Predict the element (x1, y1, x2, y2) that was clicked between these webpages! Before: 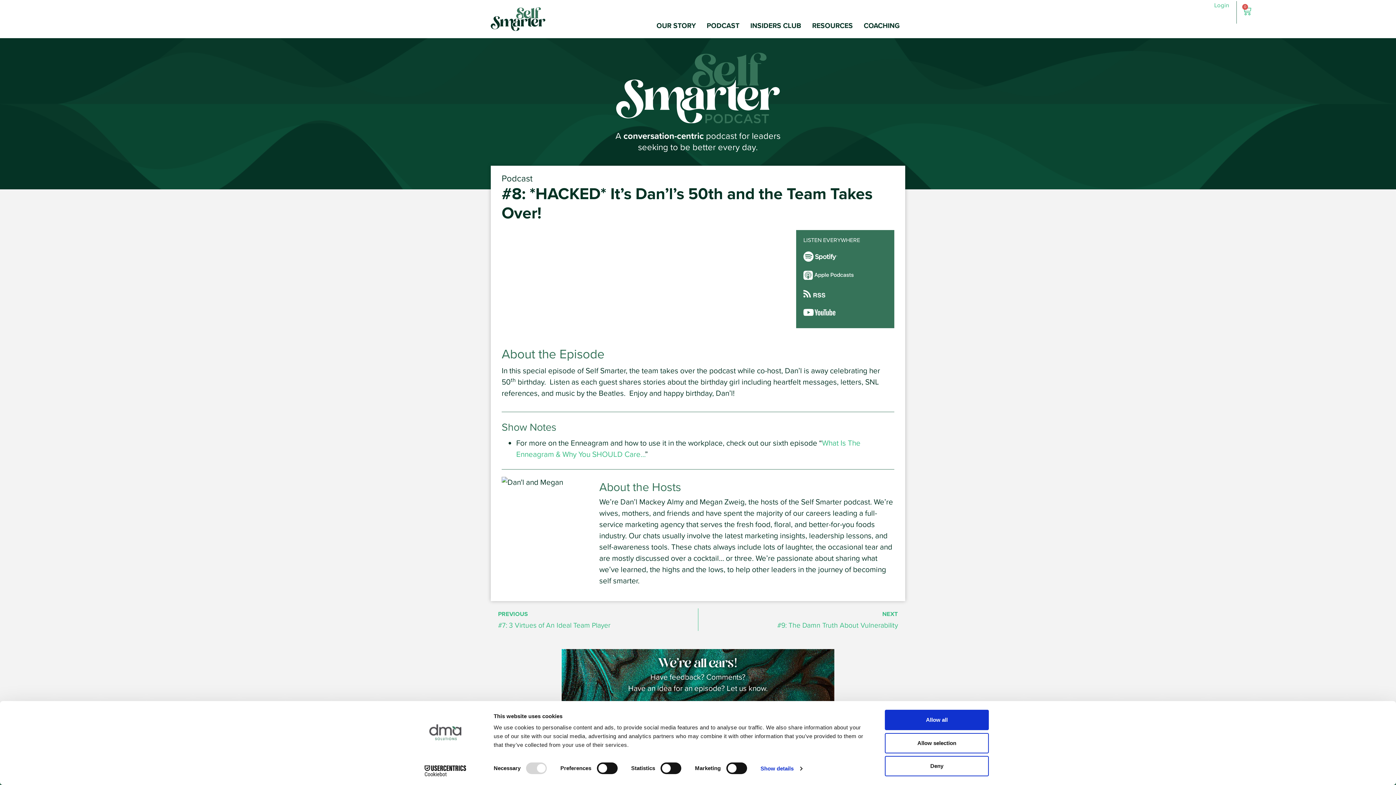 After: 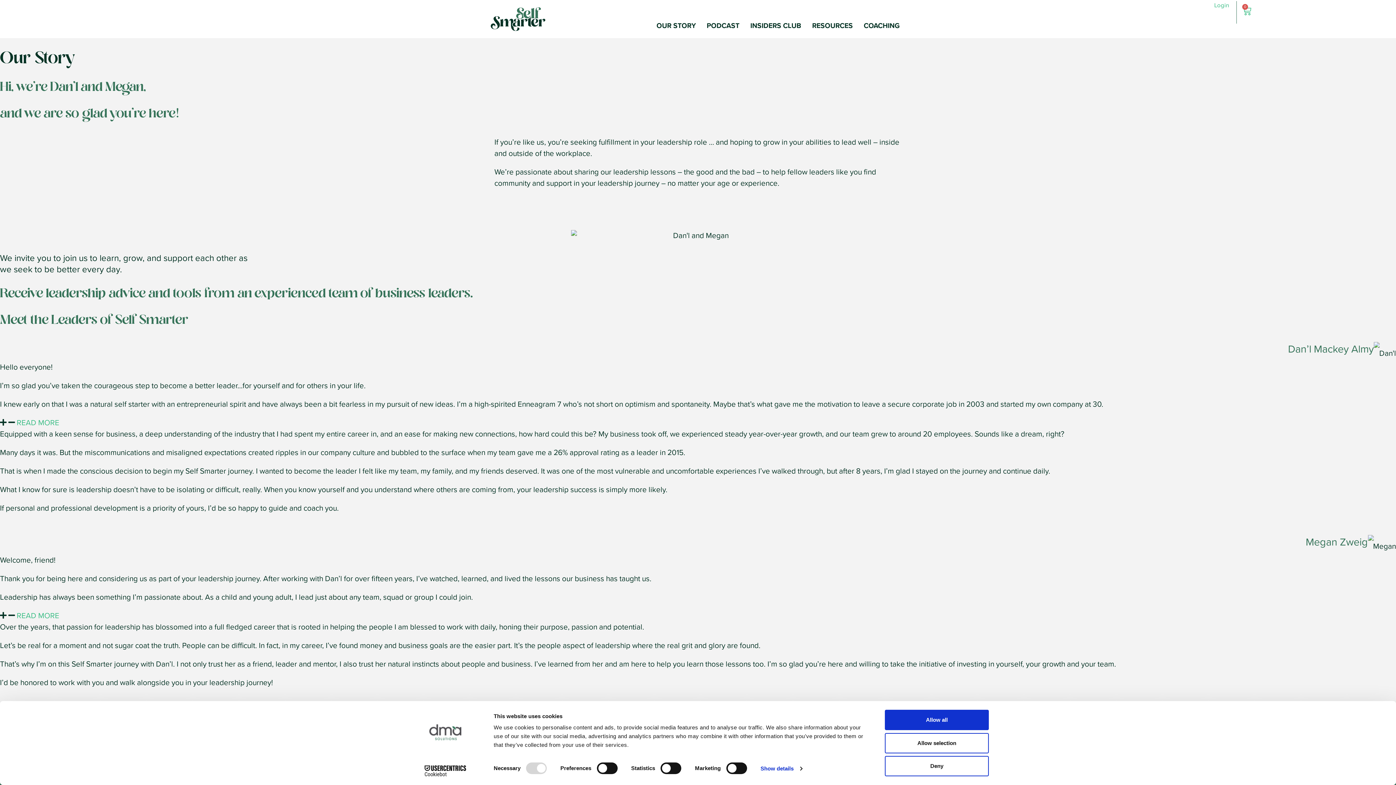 Action: bbox: (656, 20, 696, 30) label: OUR STORY